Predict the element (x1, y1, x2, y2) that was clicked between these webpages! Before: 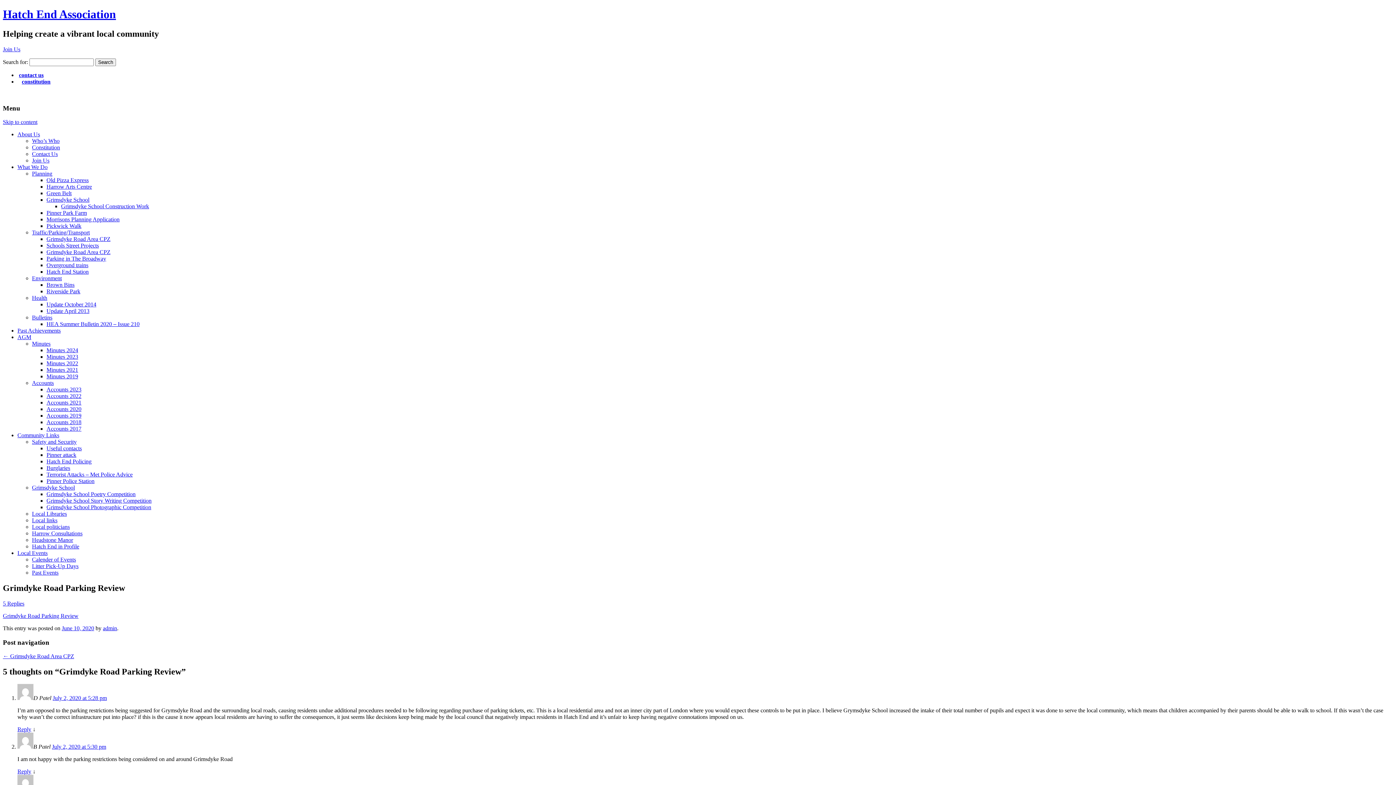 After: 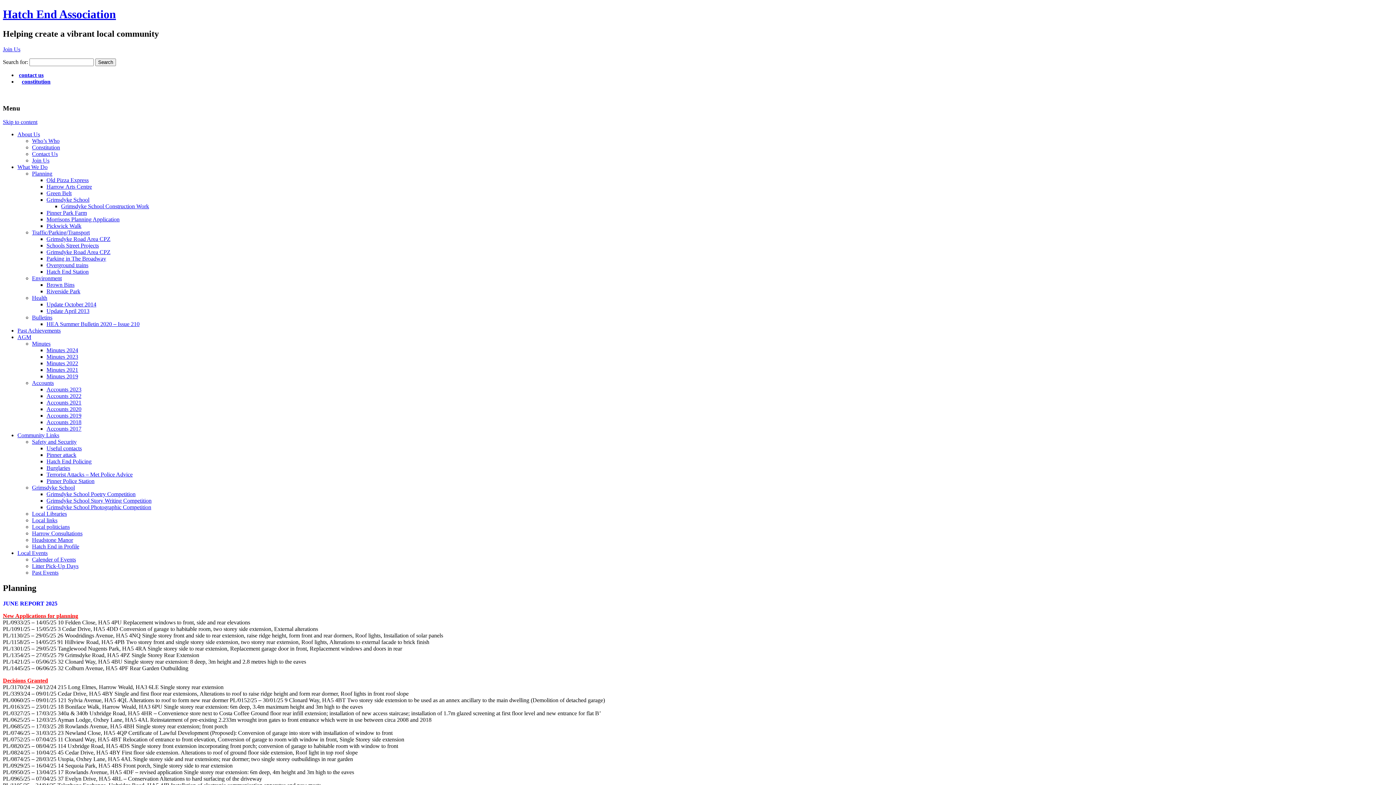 Action: bbox: (32, 170, 52, 176) label: Planning